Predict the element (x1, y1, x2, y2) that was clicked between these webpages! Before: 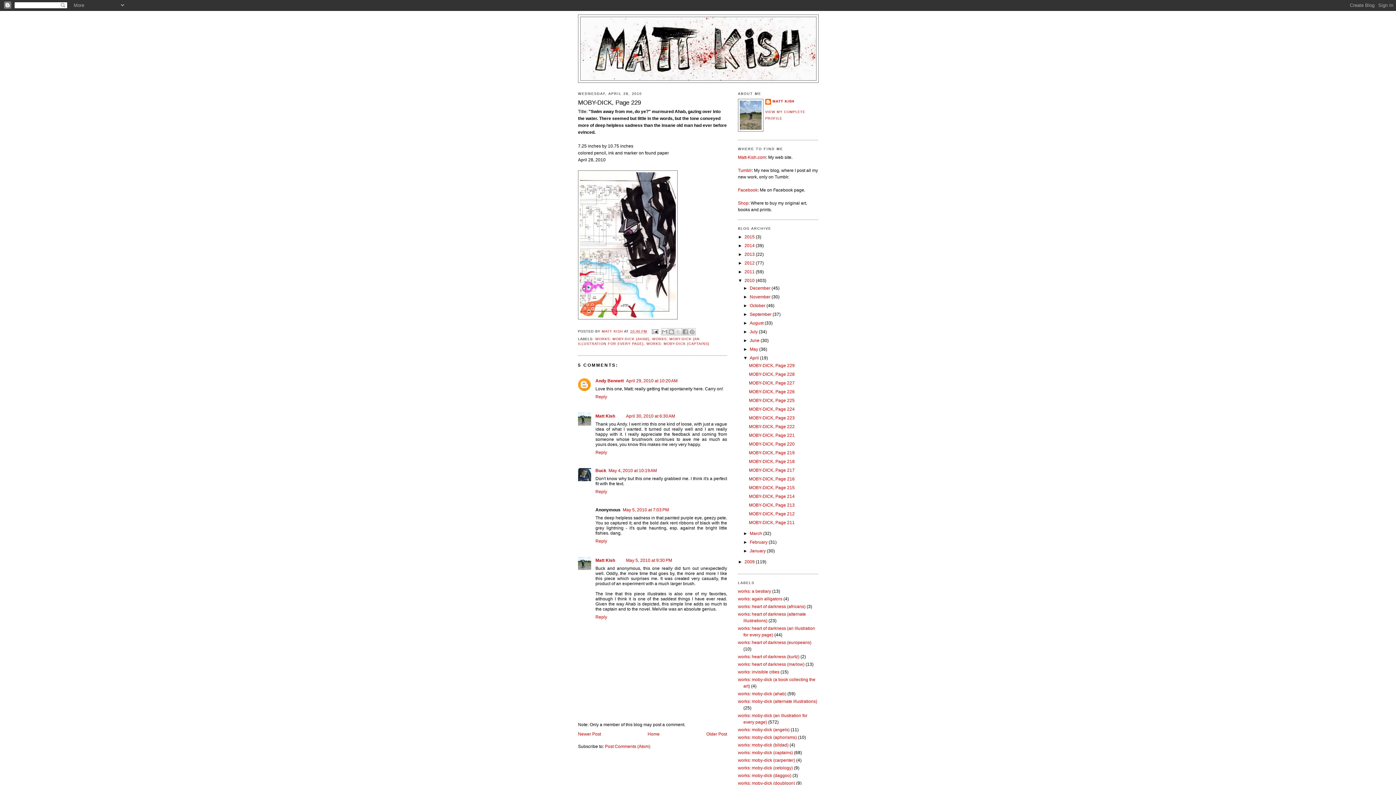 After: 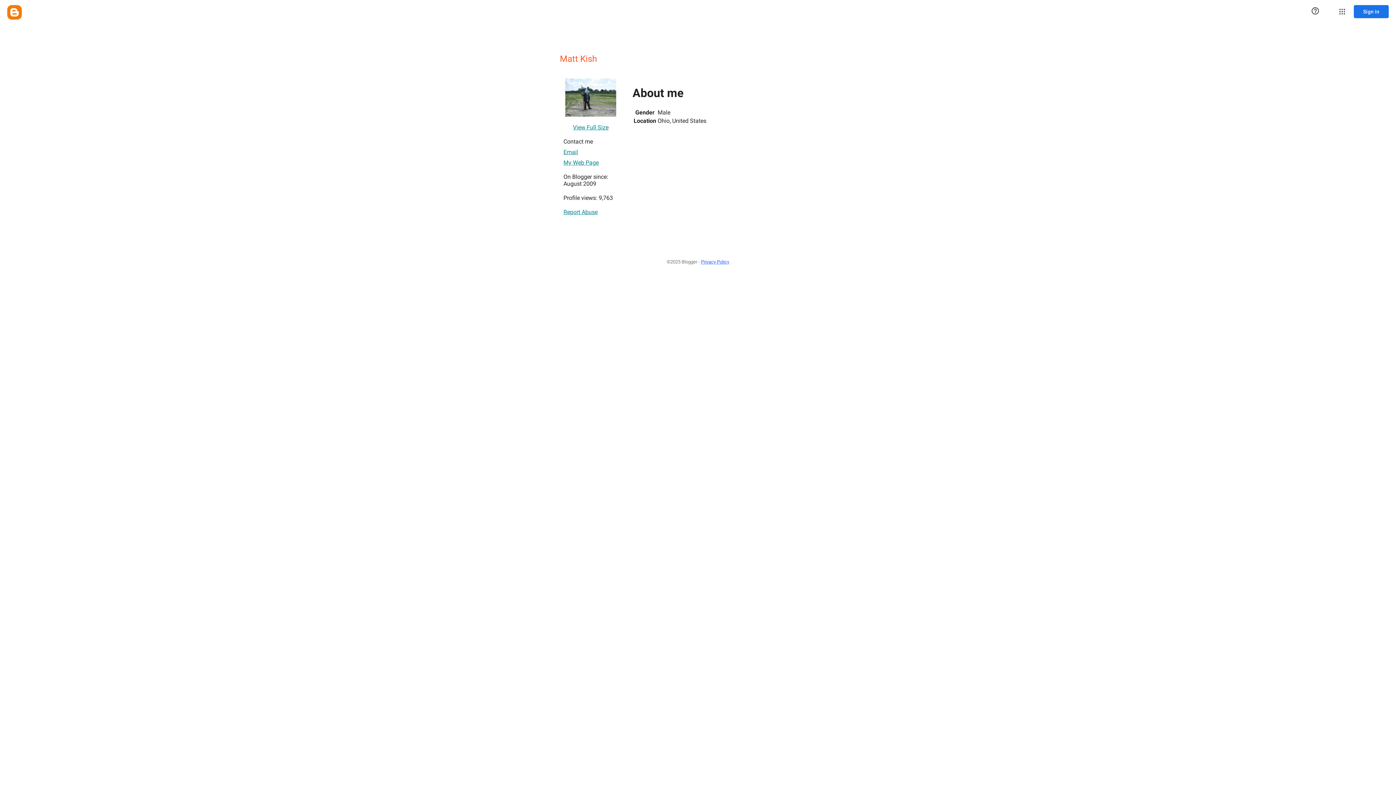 Action: label: MATT KISH  bbox: (601, 329, 624, 333)